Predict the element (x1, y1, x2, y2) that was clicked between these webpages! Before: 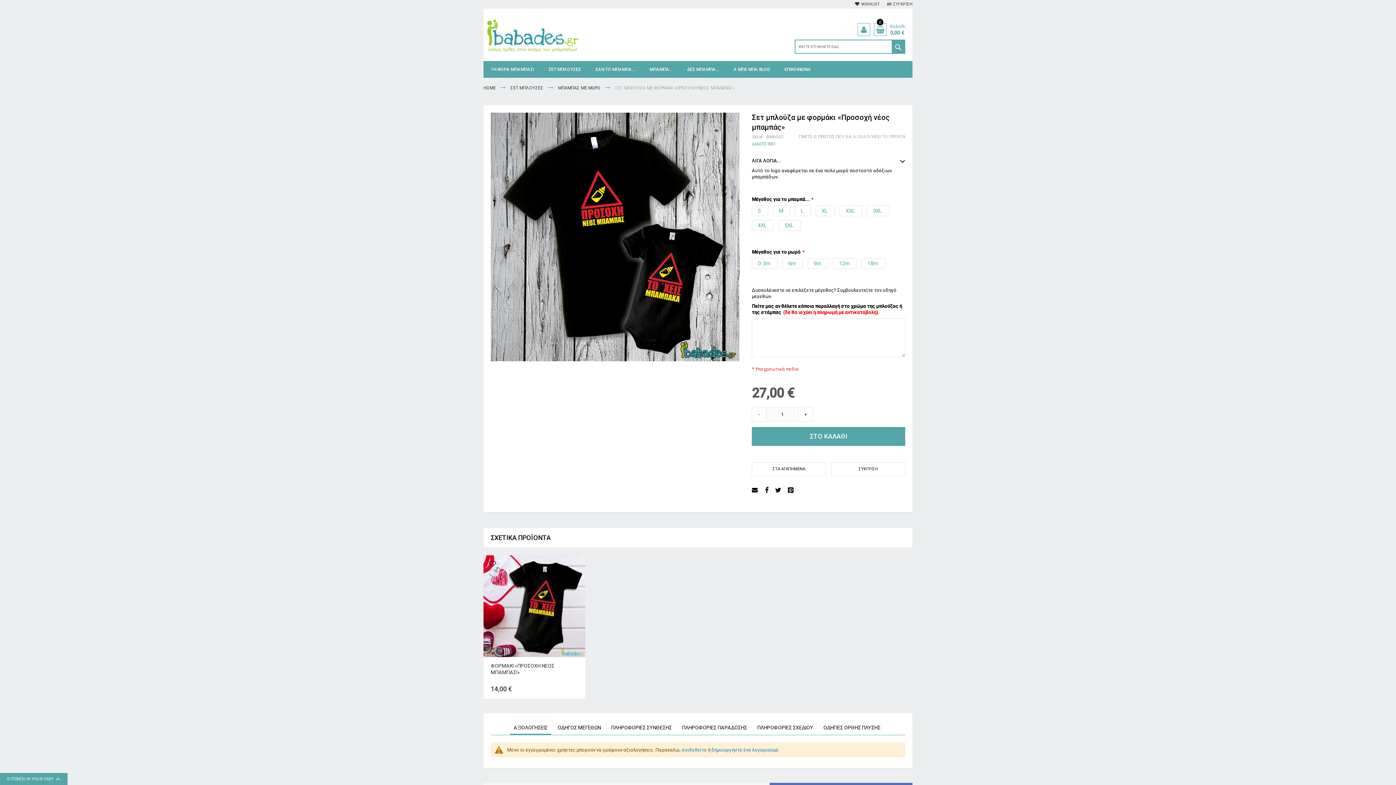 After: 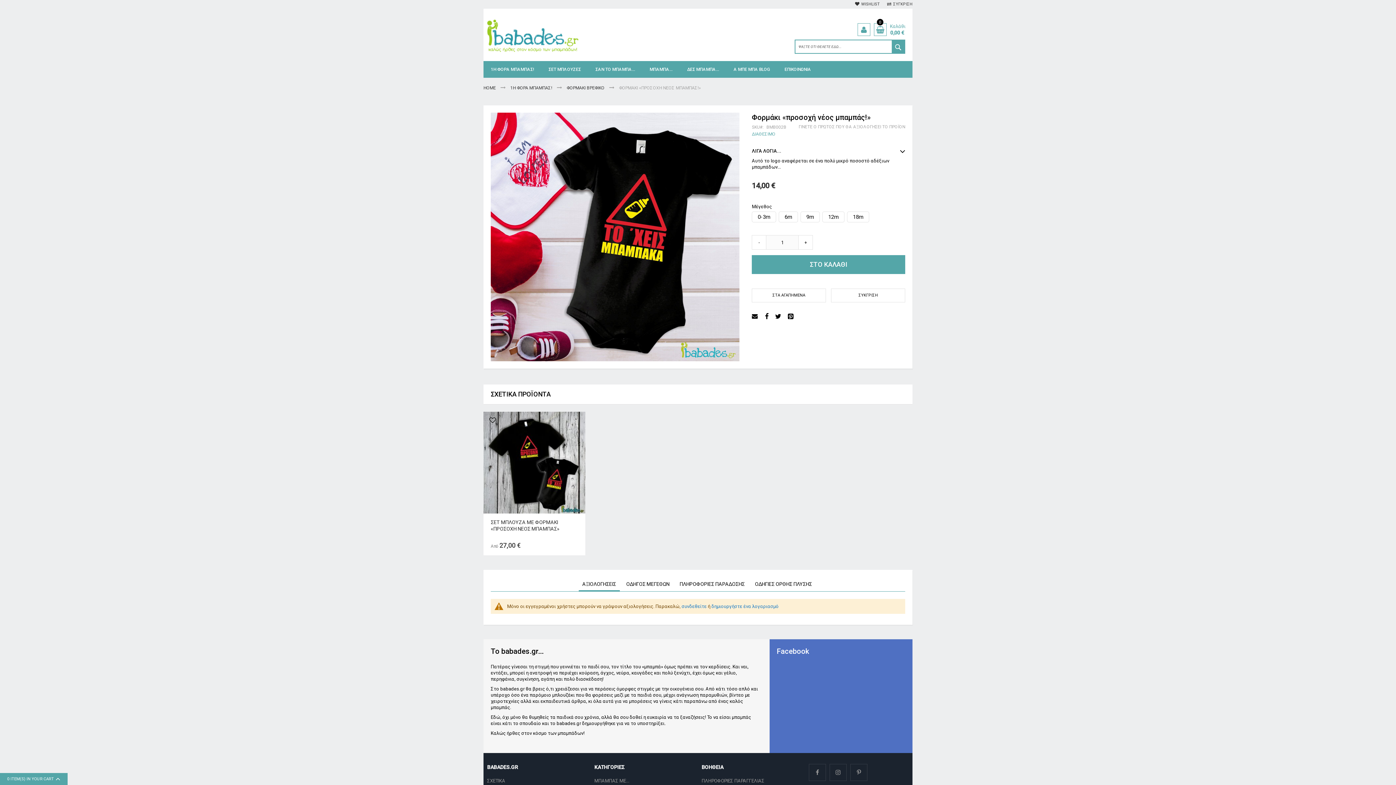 Action: bbox: (483, 556, 585, 561)